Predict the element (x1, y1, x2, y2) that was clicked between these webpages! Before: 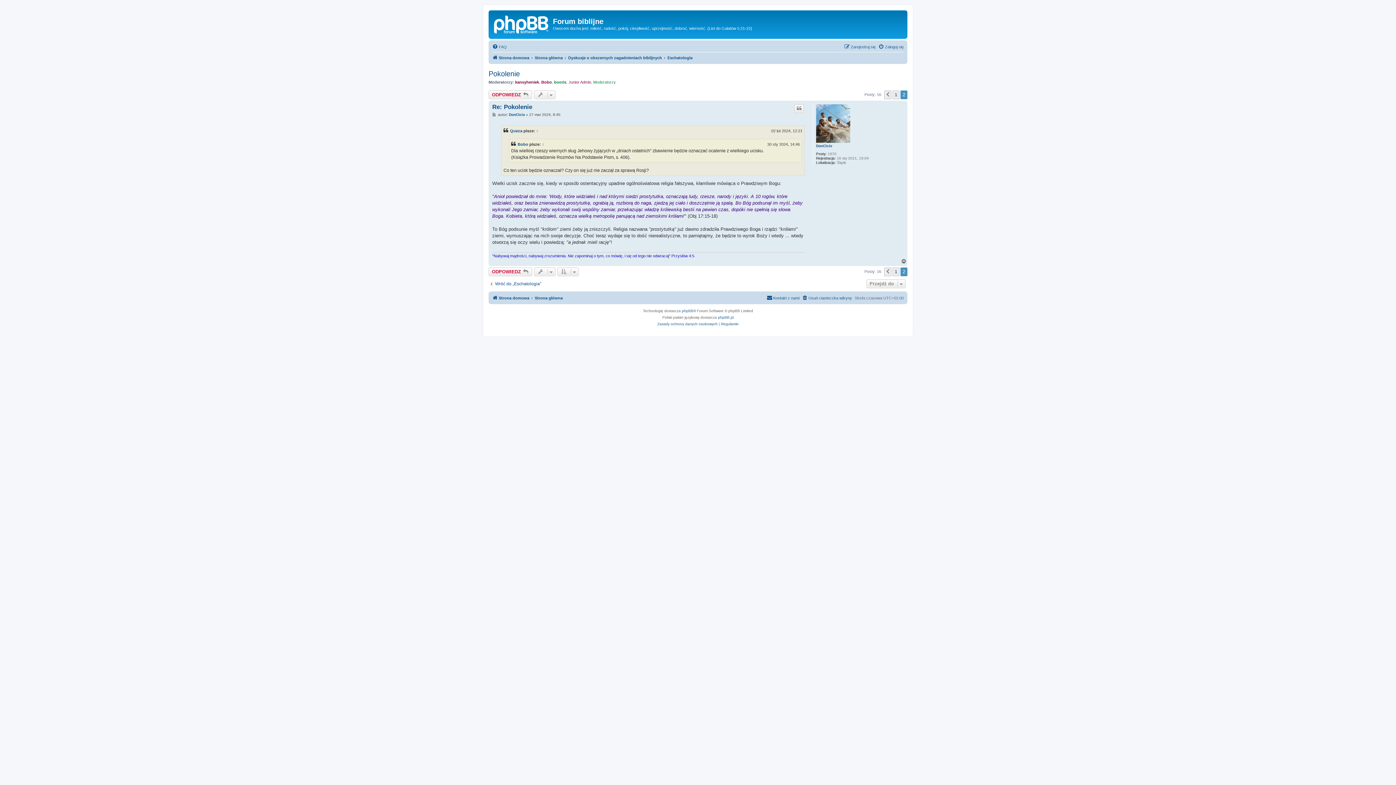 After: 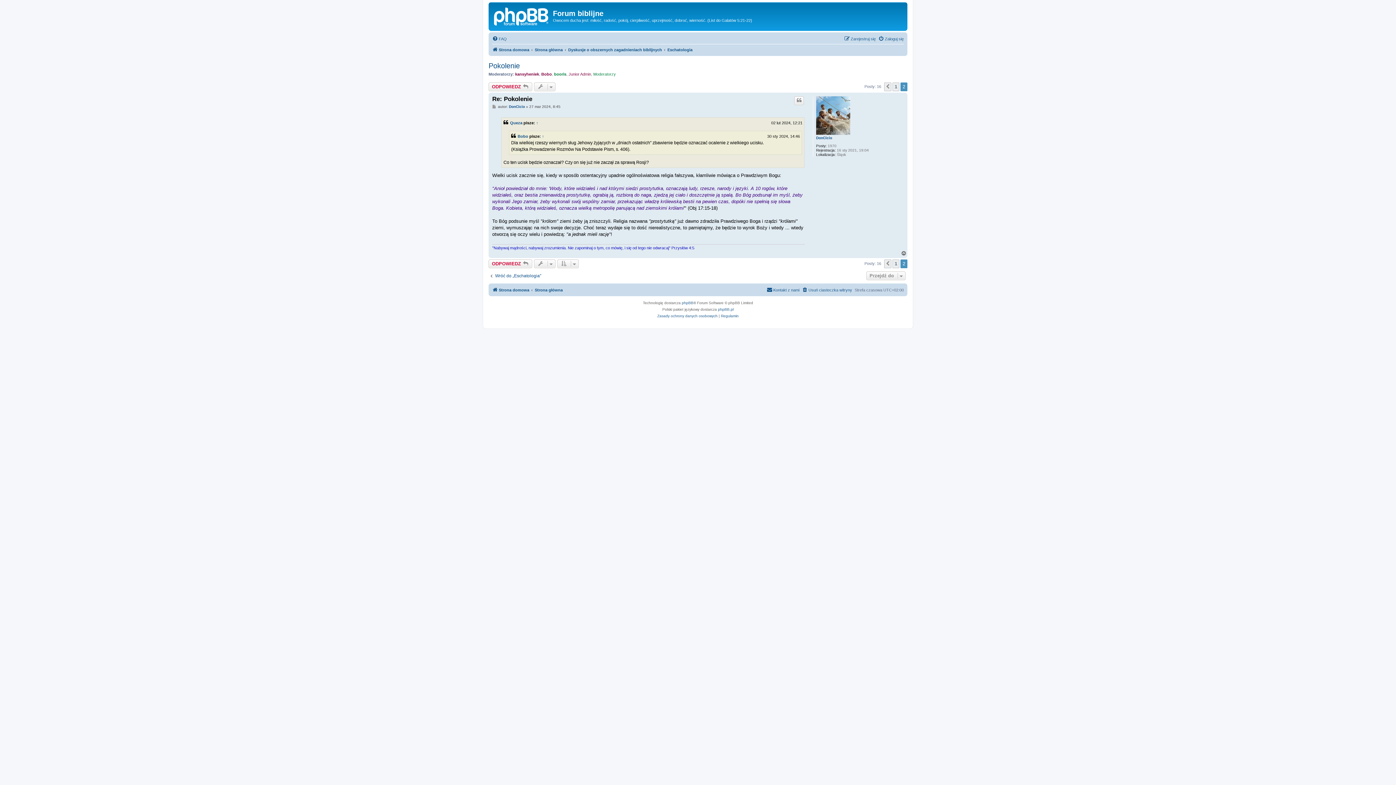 Action: label: Re: Pokolenie bbox: (492, 103, 532, 110)